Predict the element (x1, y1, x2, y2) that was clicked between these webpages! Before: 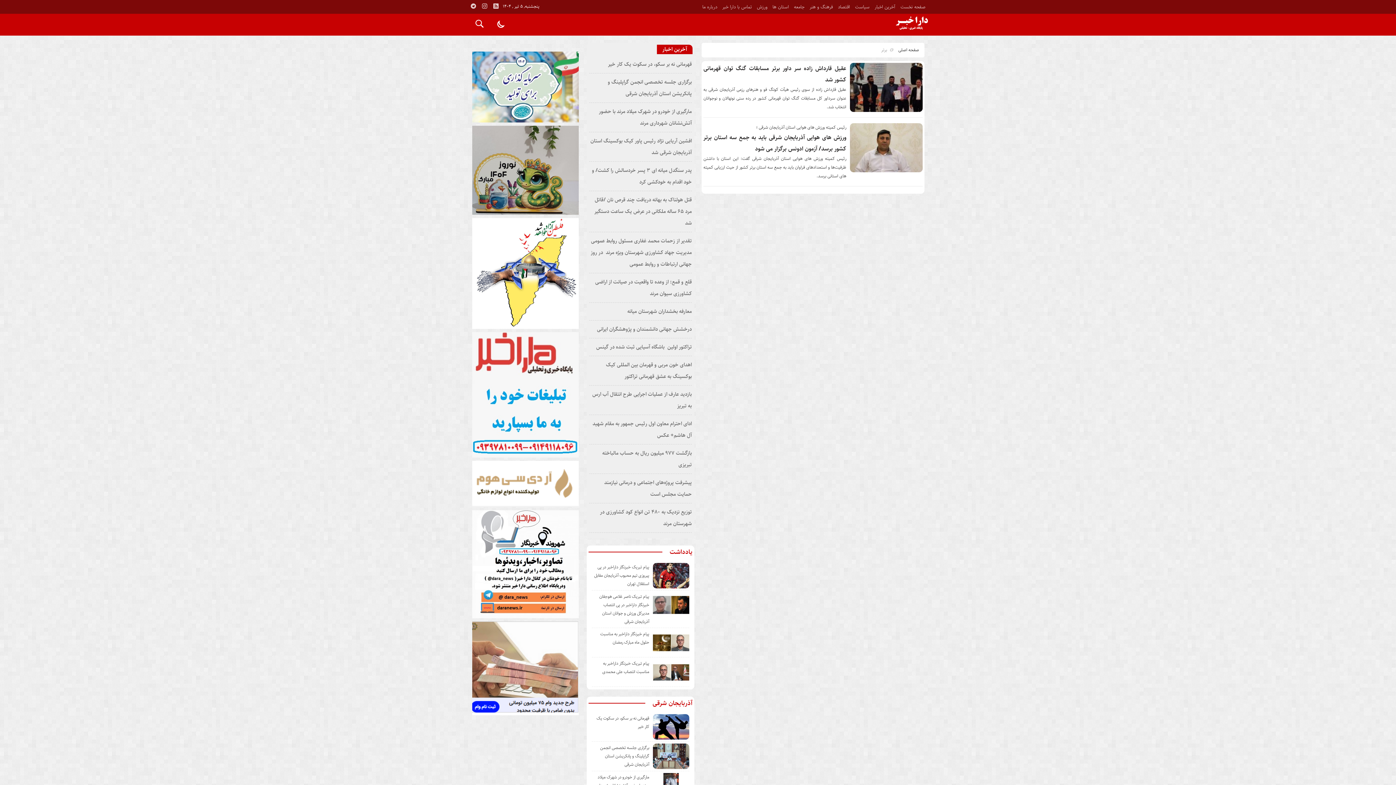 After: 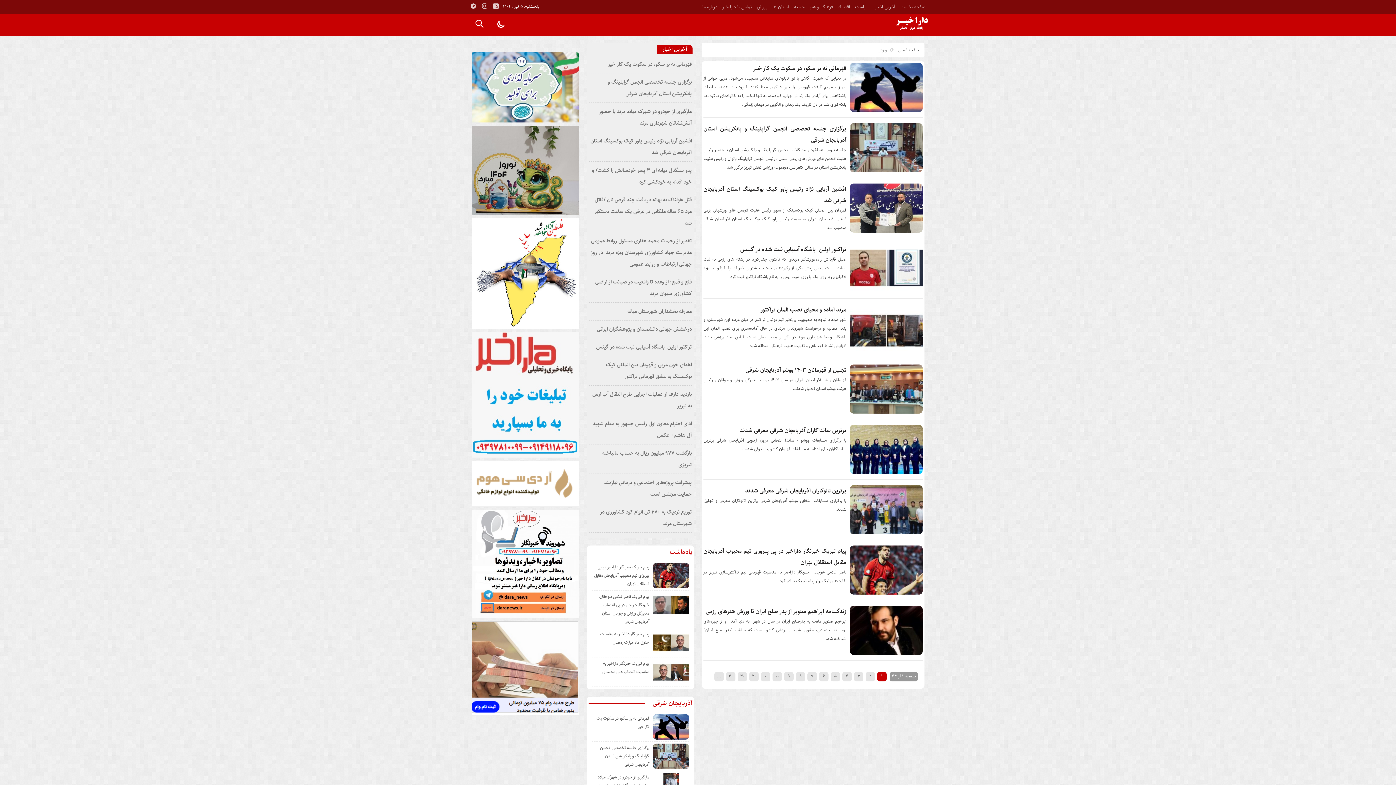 Action: bbox: (754, 3, 770, 10) label: ورزش